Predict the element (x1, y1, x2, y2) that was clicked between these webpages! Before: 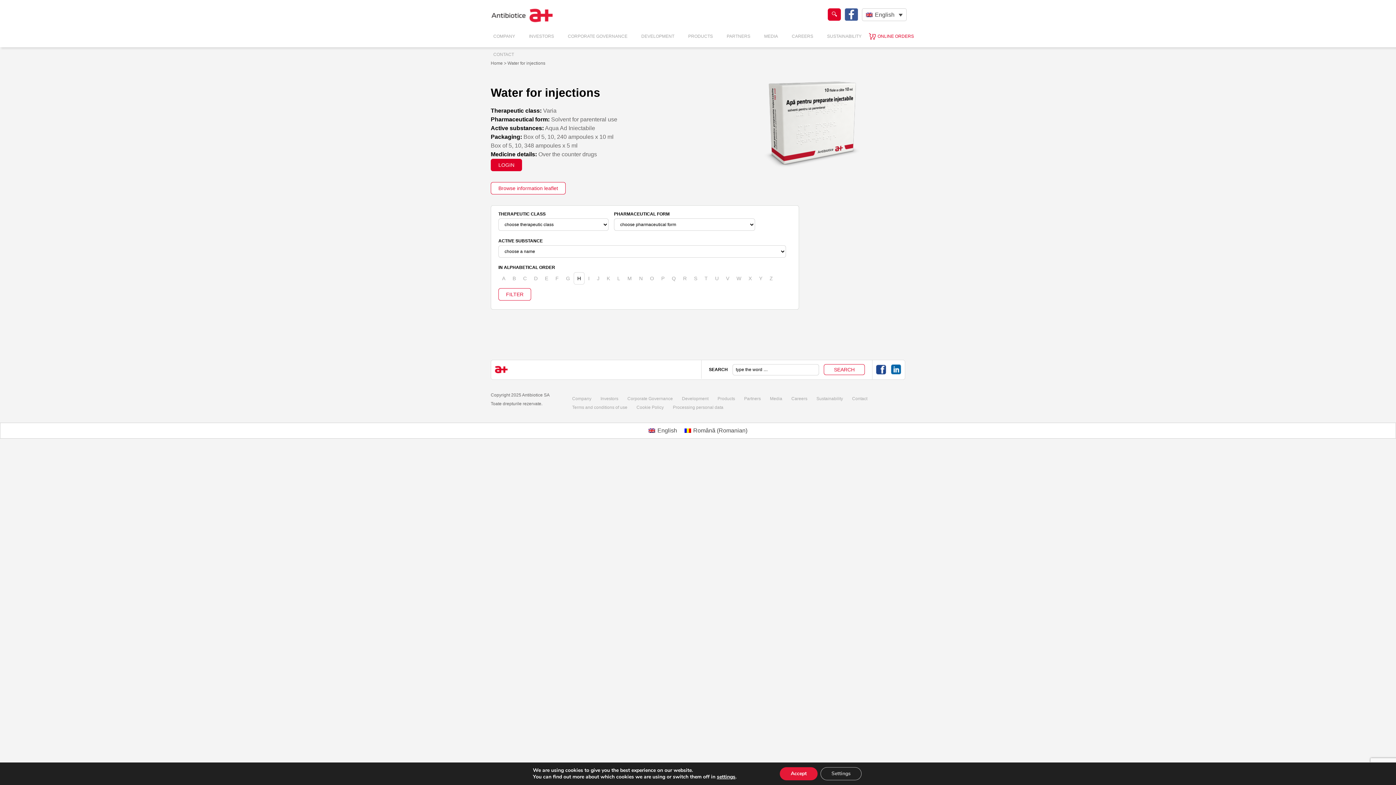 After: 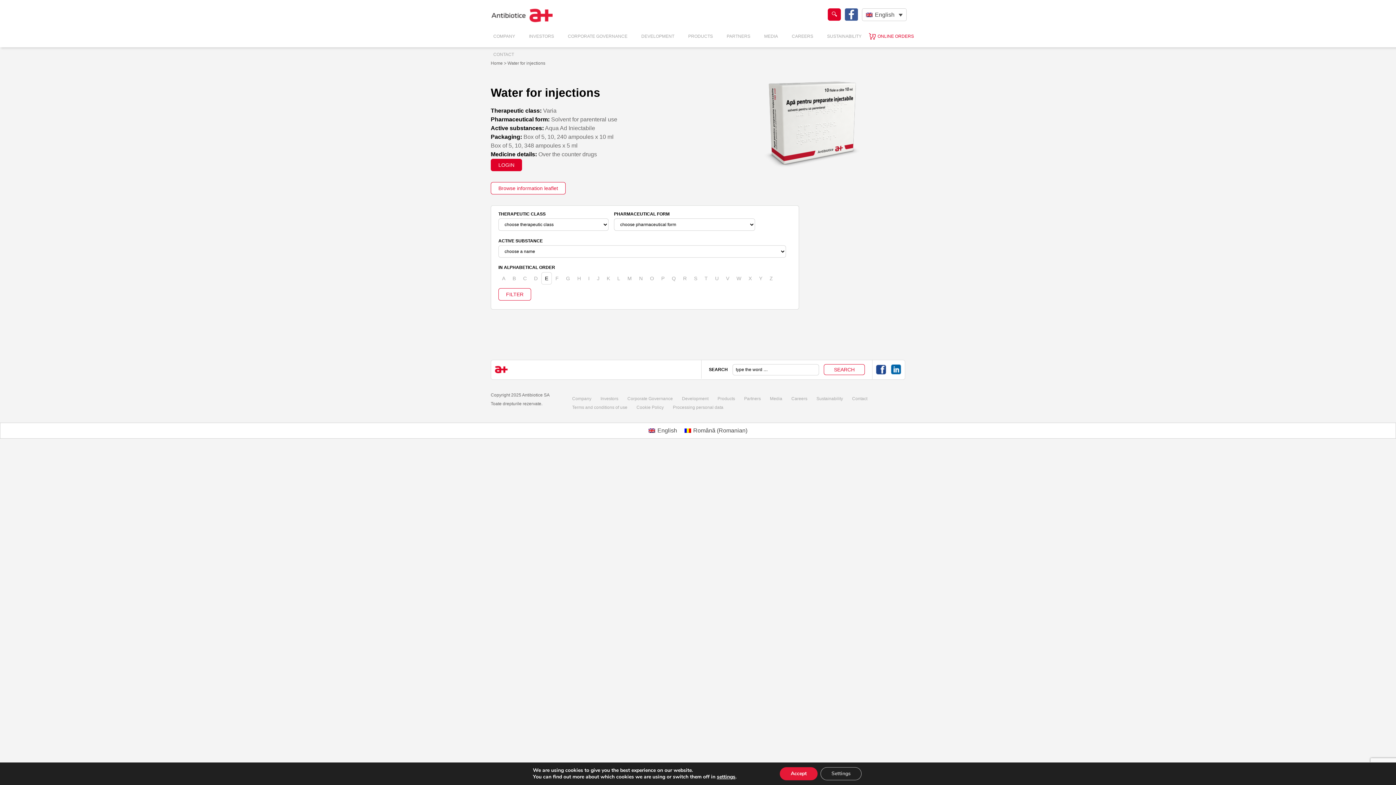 Action: bbox: (541, 272, 552, 284) label: E